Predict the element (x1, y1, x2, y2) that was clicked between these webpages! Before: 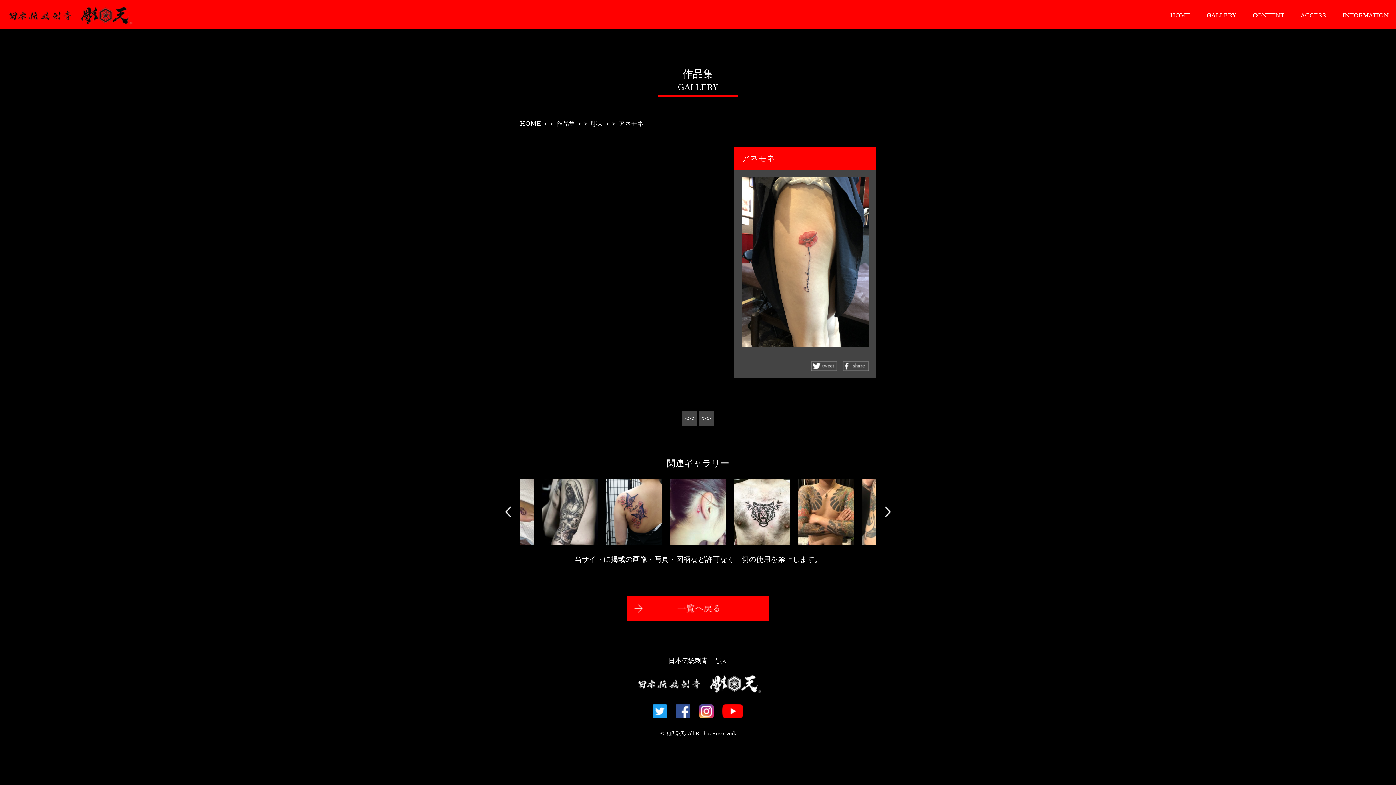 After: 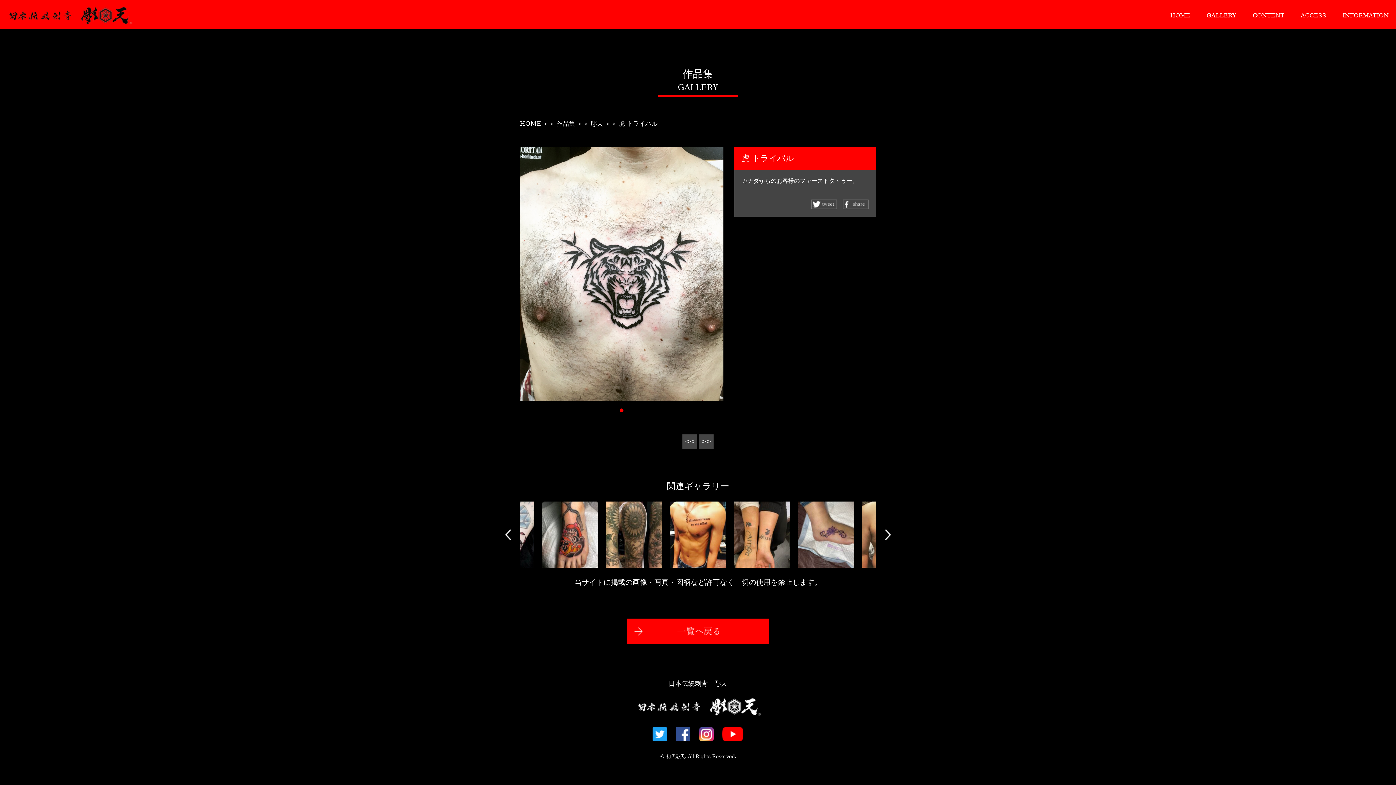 Action: bbox: (733, 478, 790, 544)